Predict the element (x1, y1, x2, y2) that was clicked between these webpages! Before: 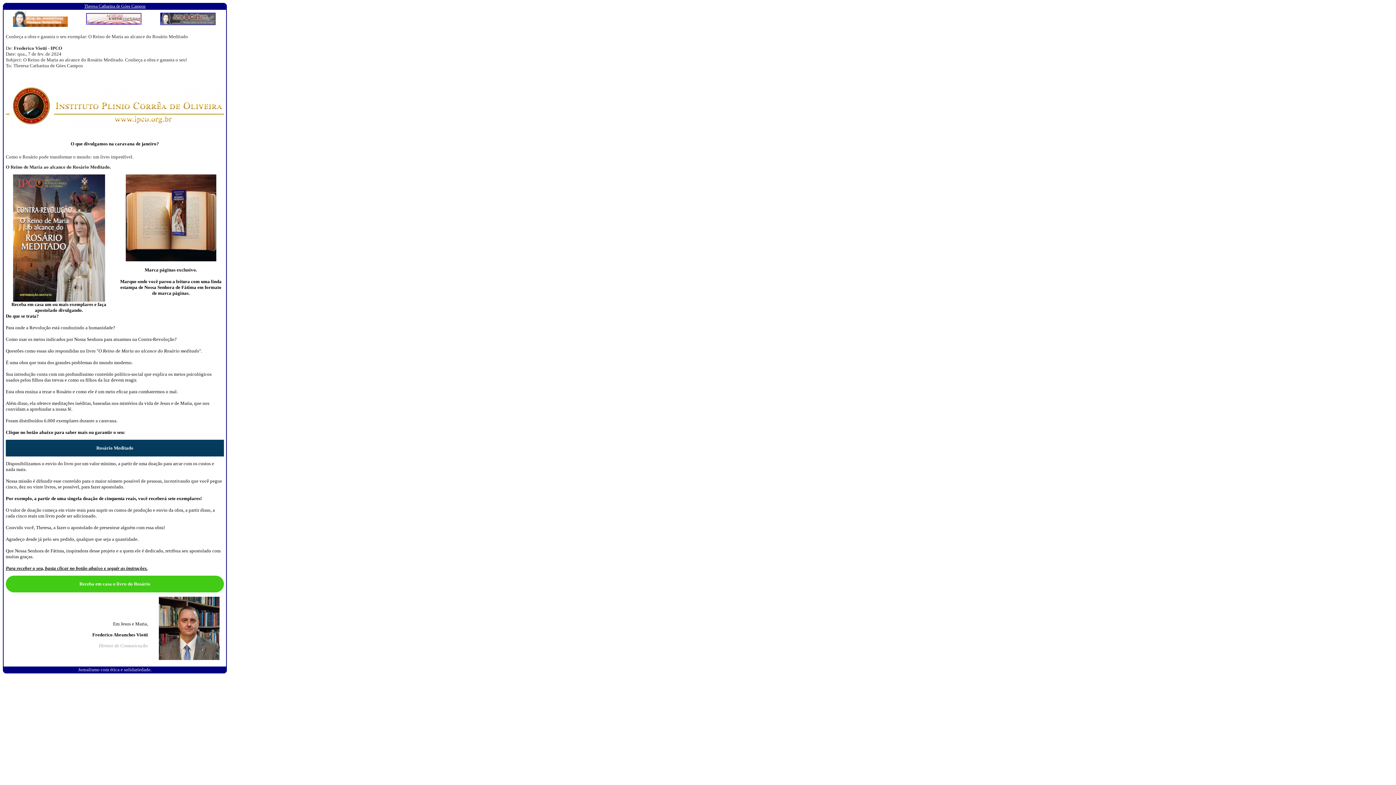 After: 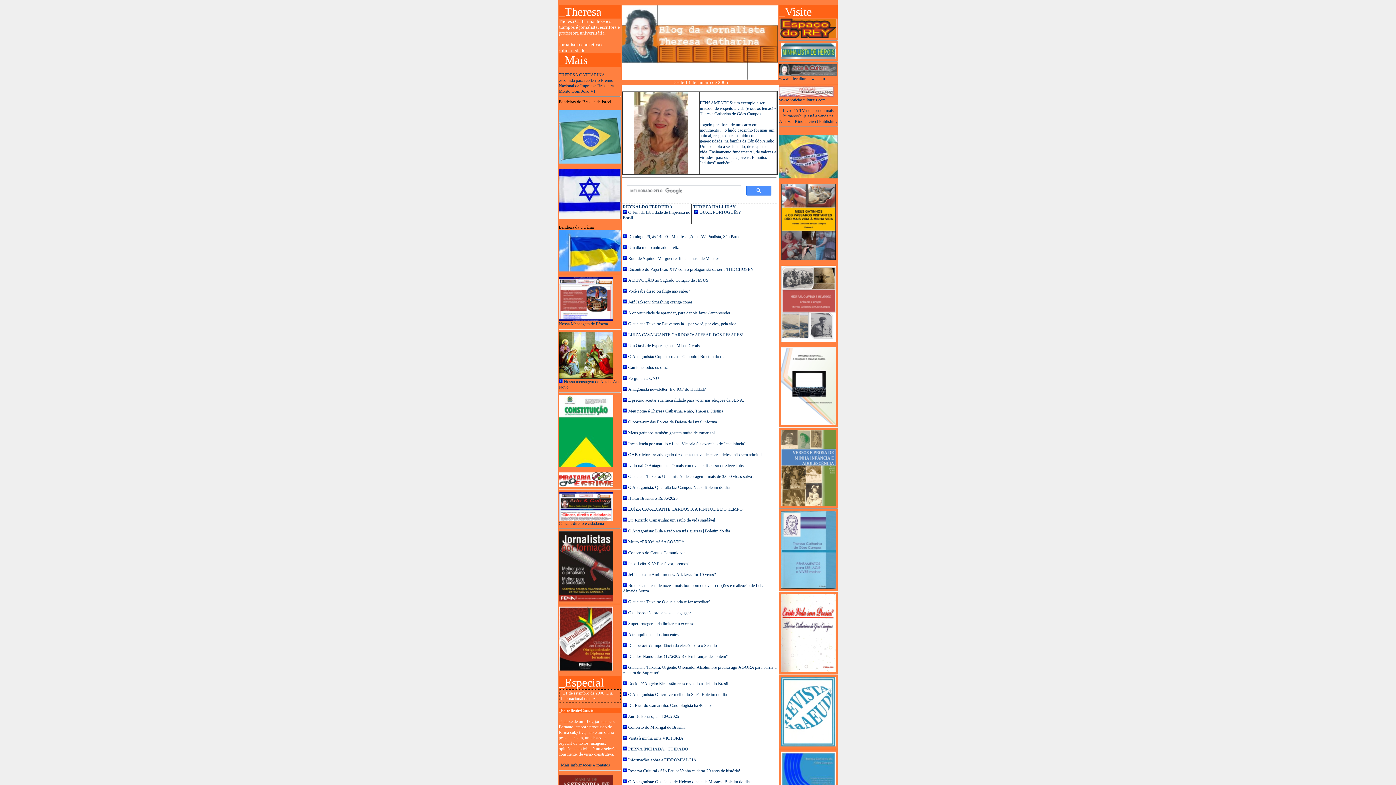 Action: bbox: (13, 22, 67, 28)